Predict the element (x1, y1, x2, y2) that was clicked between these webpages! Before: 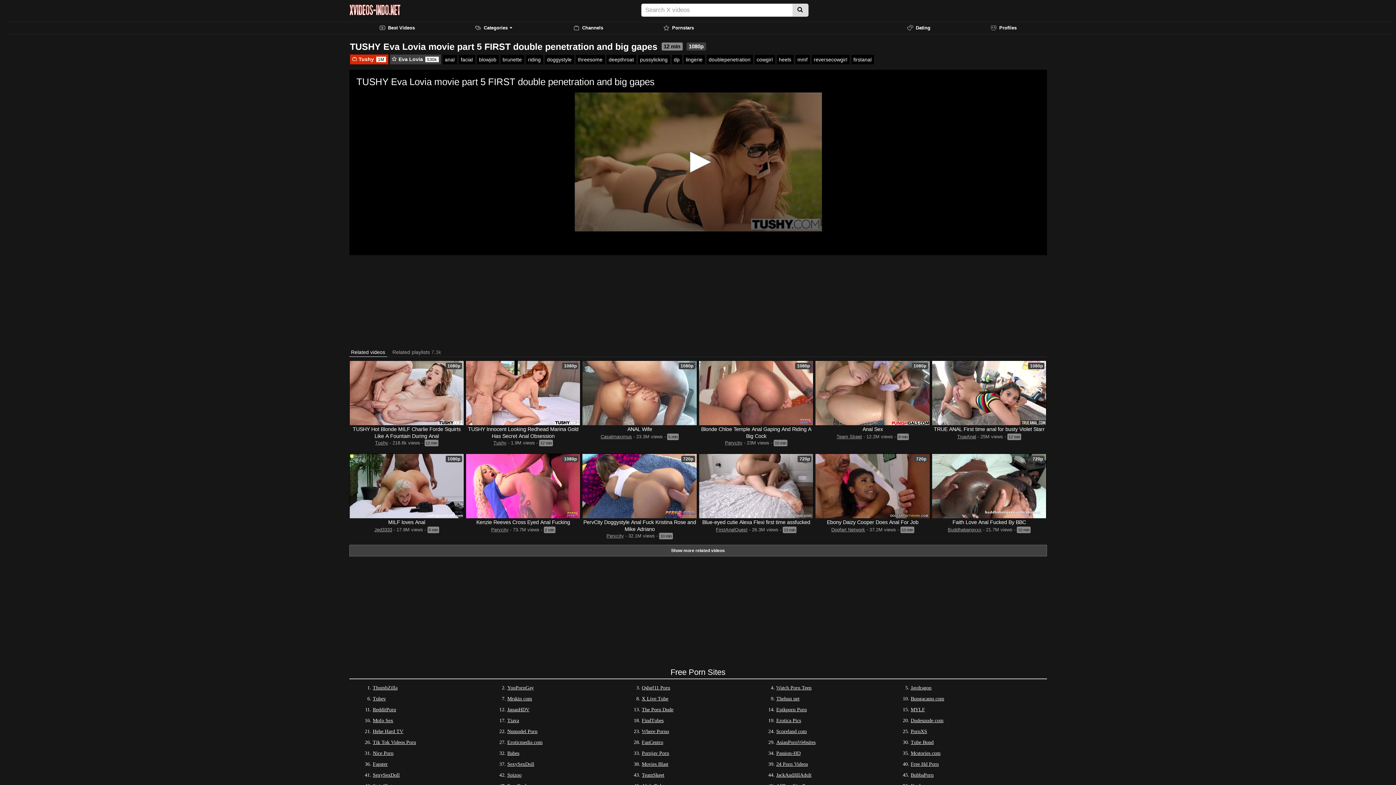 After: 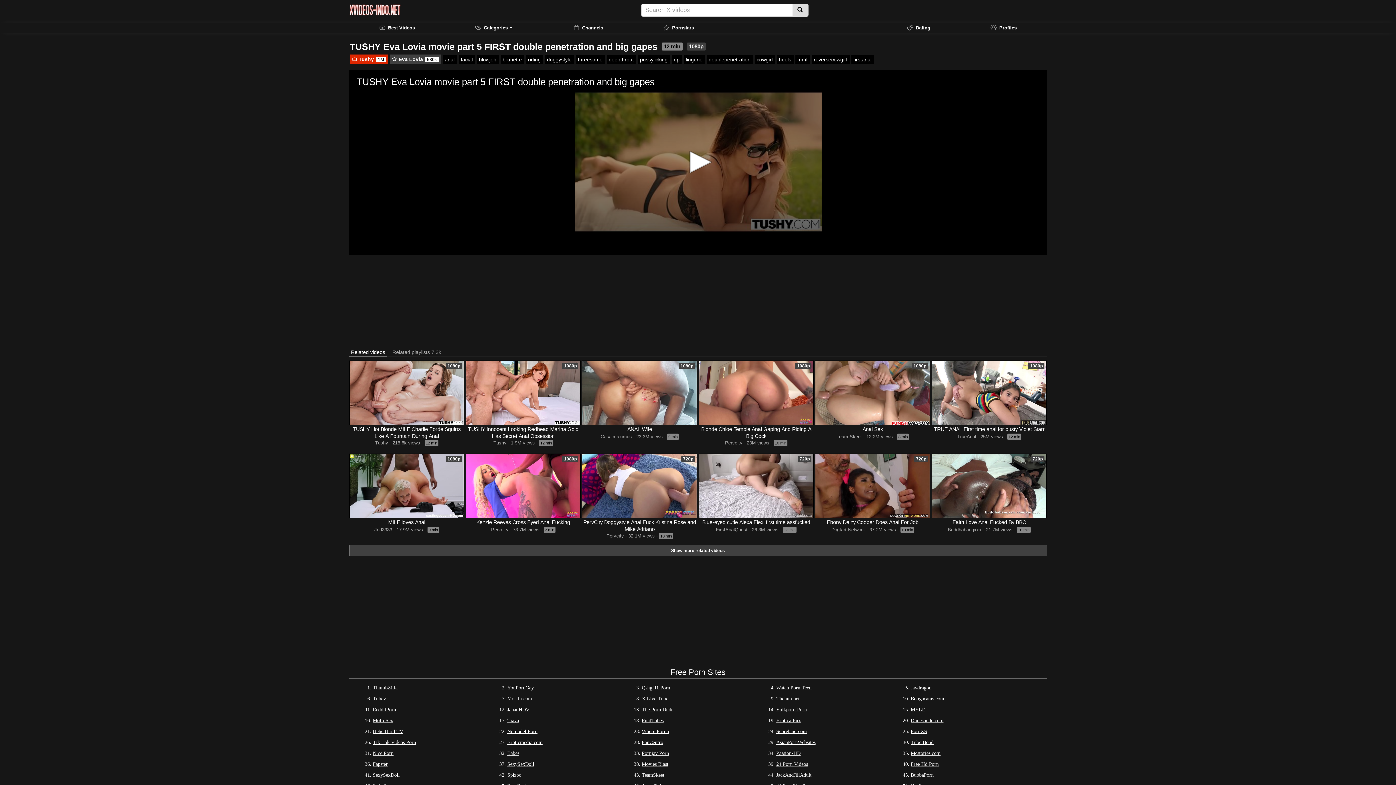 Action: bbox: (507, 696, 532, 701) label: Mrskin com